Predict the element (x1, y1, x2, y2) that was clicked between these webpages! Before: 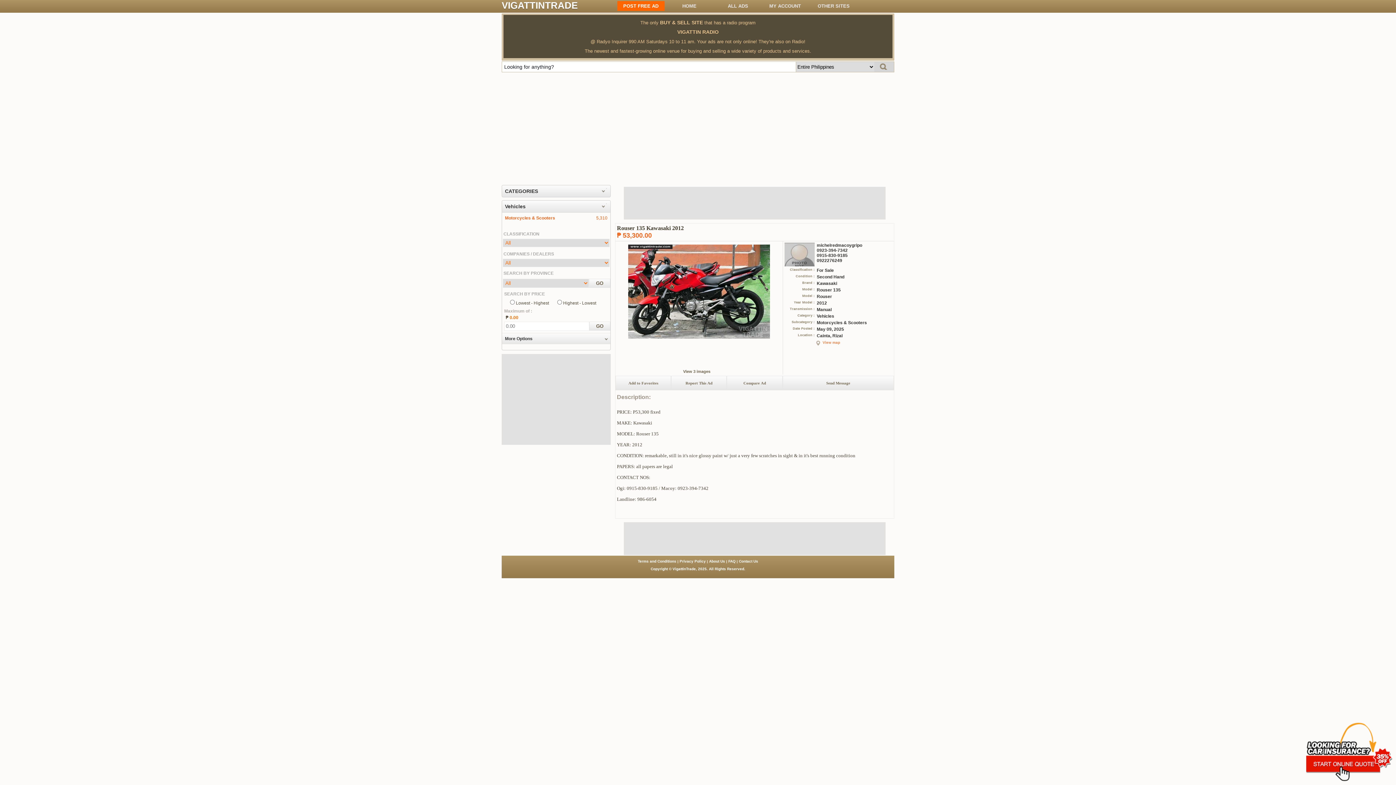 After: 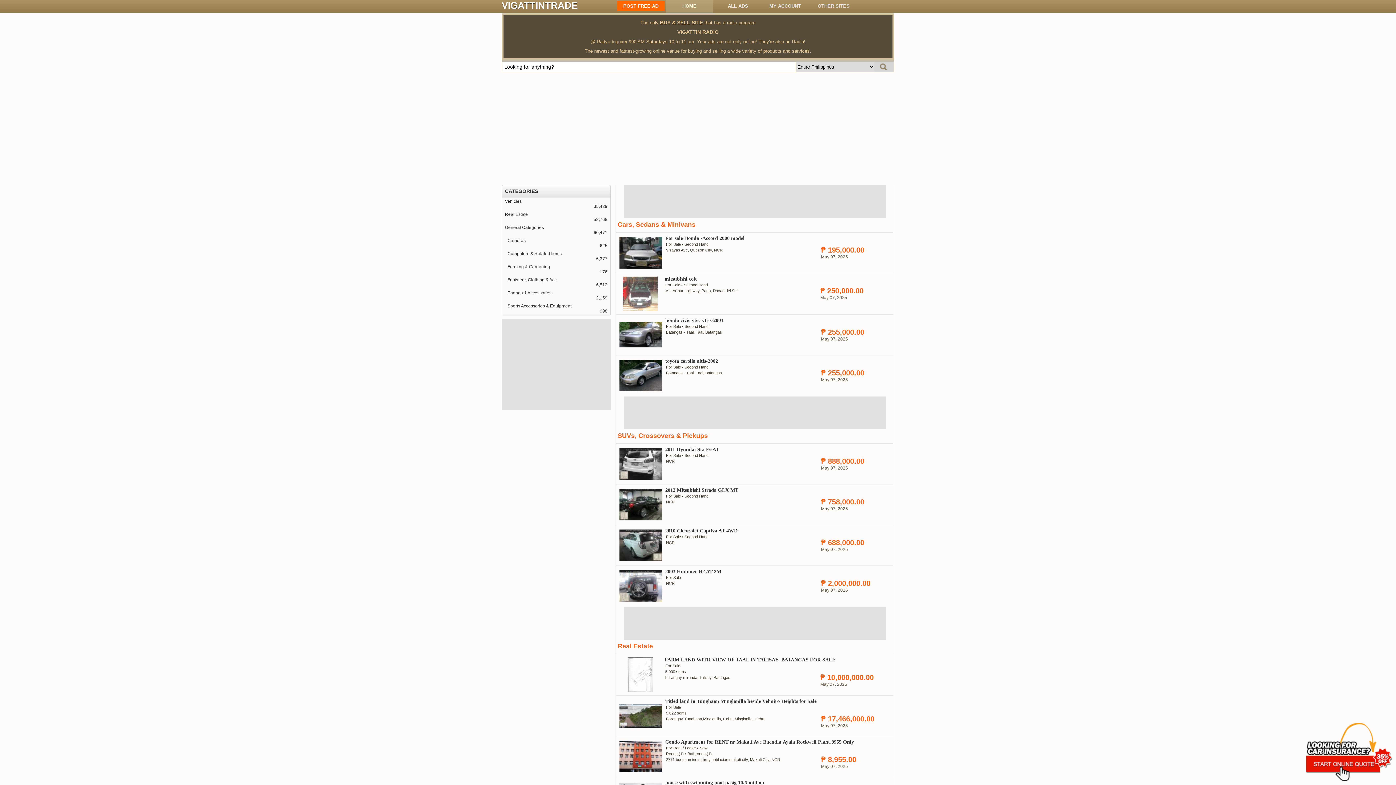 Action: label: VIGATTINTRADE bbox: (501, 0, 577, 10)